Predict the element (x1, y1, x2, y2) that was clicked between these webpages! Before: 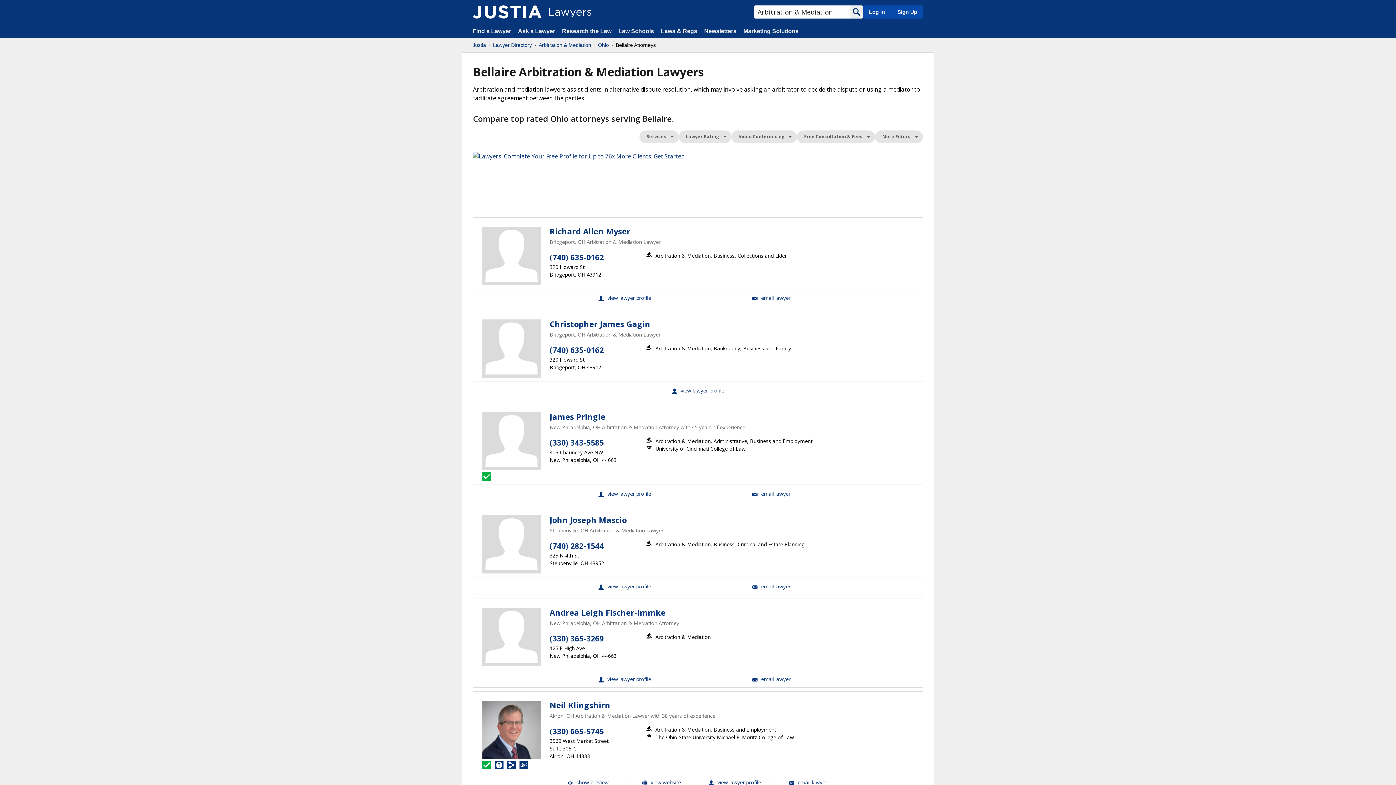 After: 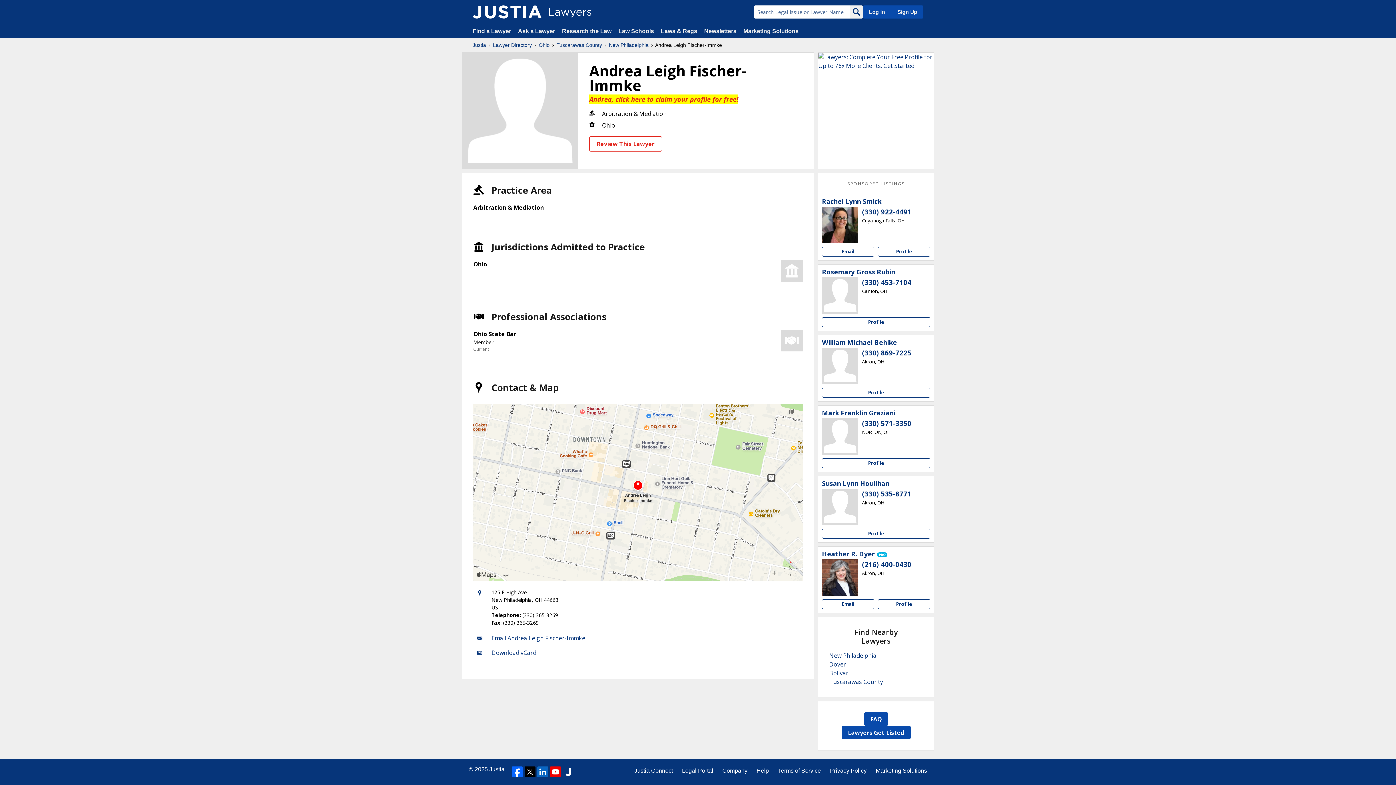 Action: label: Andrea Leigh Fischer-Immke View Profile bbox: (551, 670, 698, 687)